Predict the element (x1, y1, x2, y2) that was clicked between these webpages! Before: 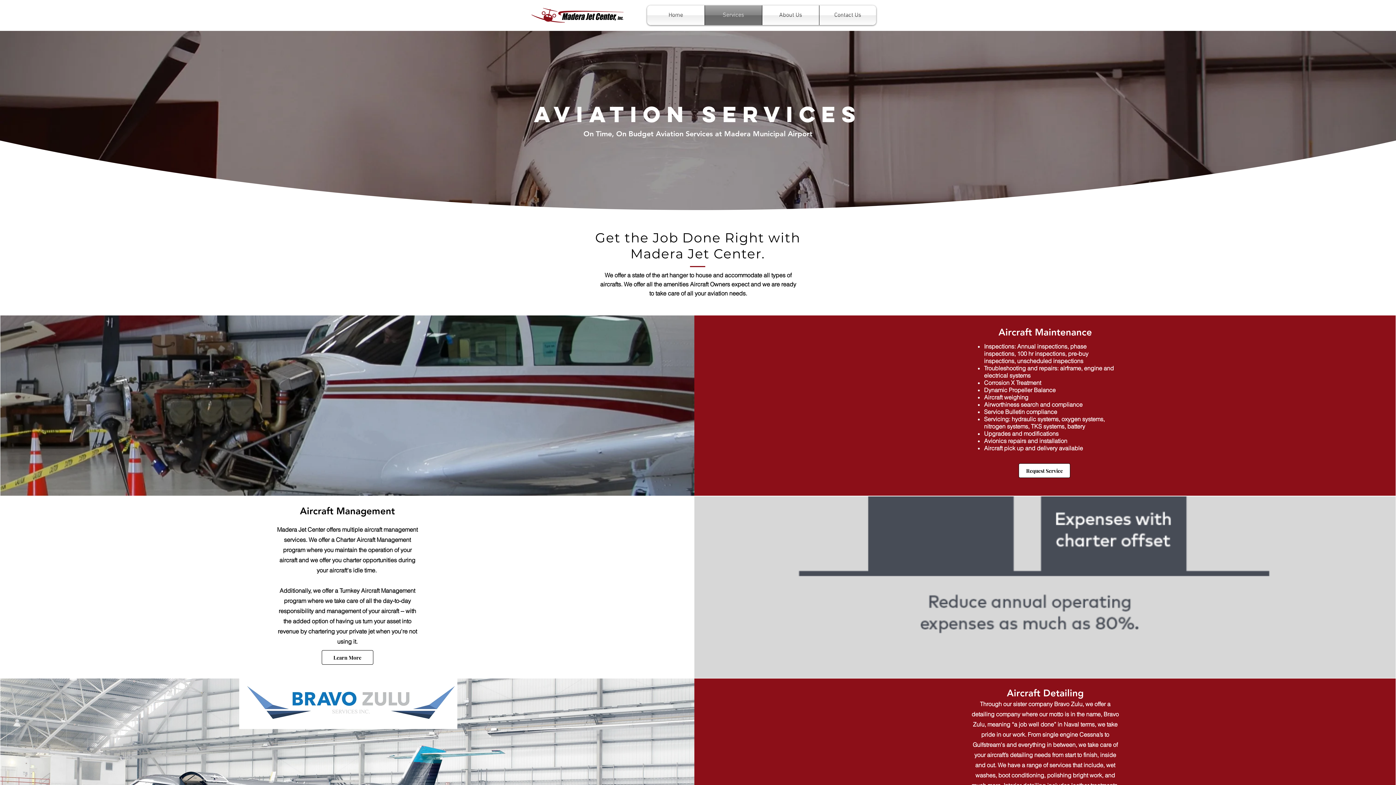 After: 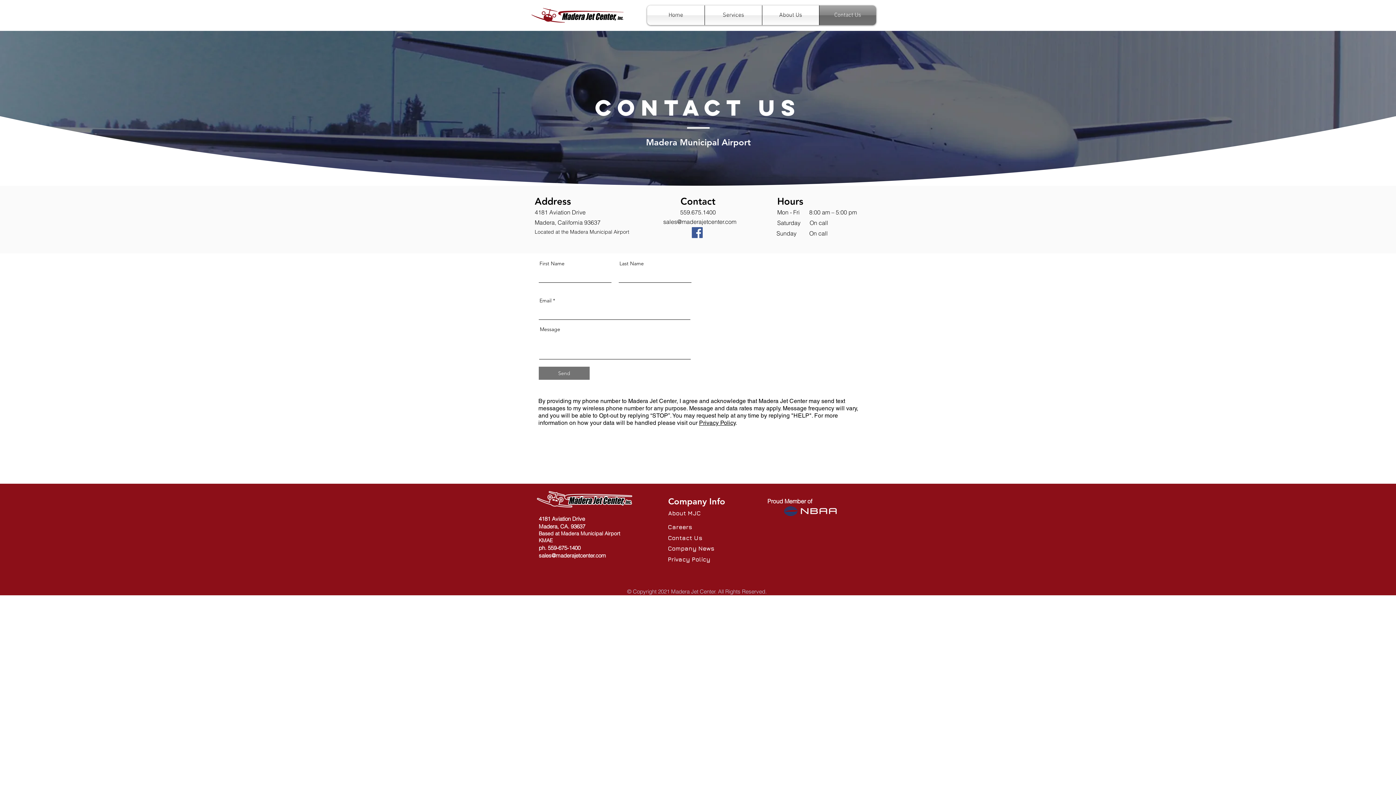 Action: label: Contact Us bbox: (819, 5, 876, 25)